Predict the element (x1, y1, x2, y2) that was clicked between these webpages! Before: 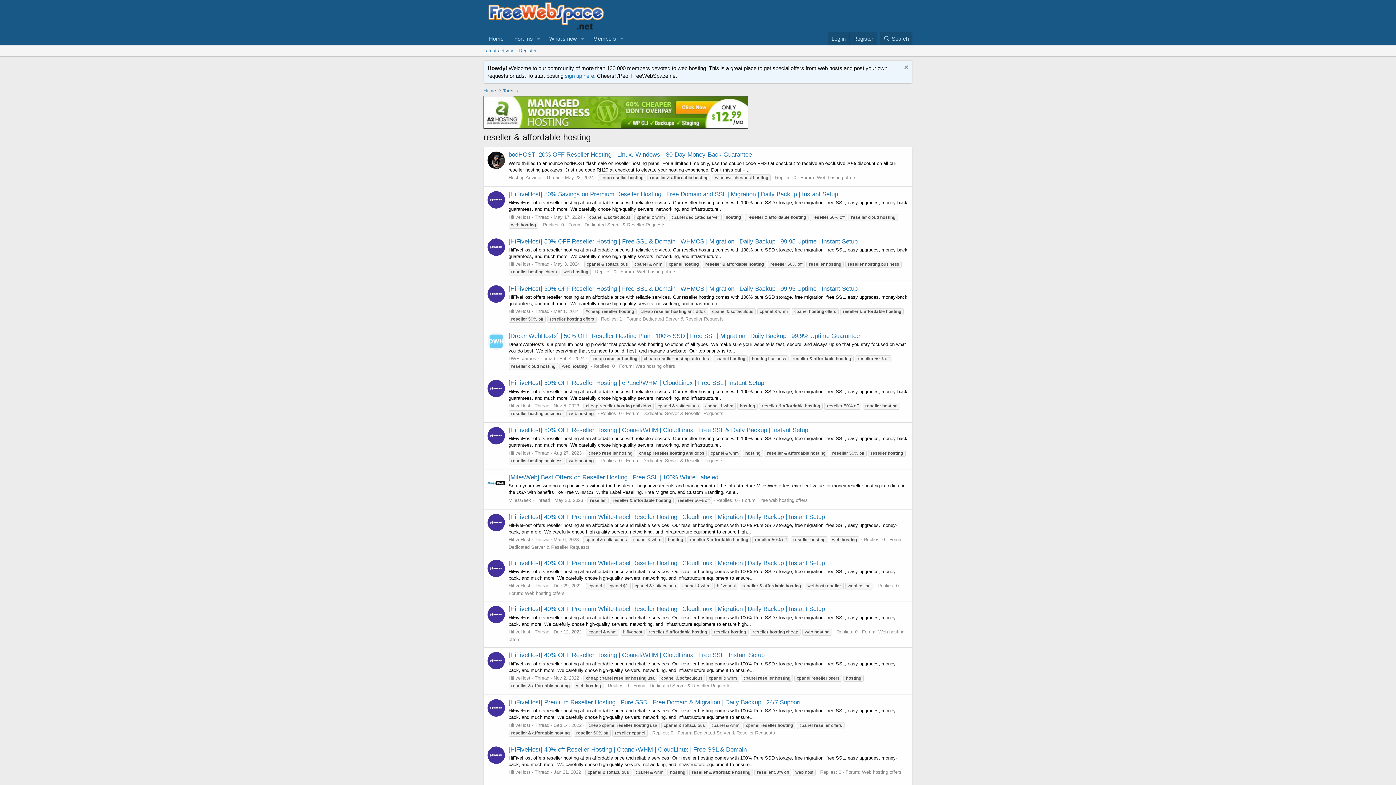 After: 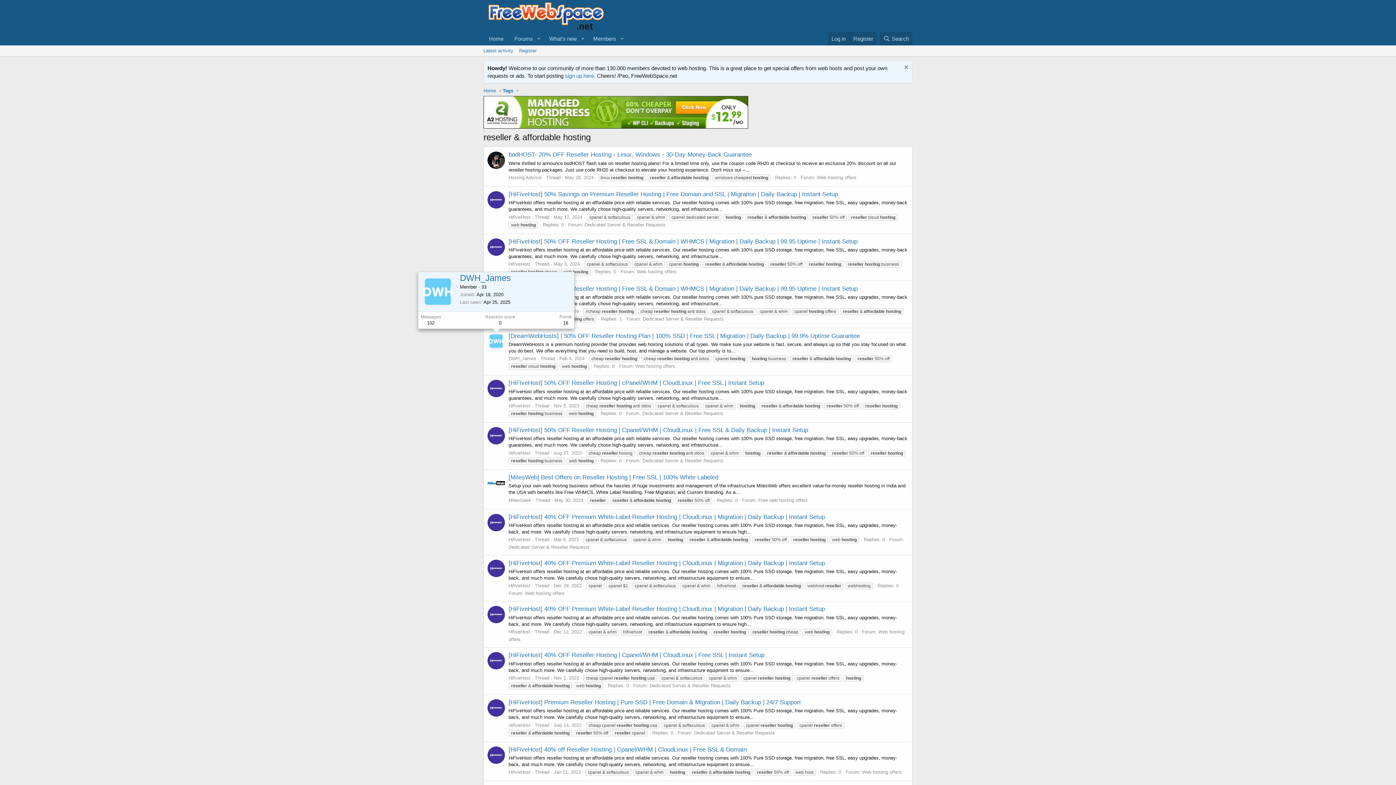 Action: bbox: (487, 332, 505, 350)